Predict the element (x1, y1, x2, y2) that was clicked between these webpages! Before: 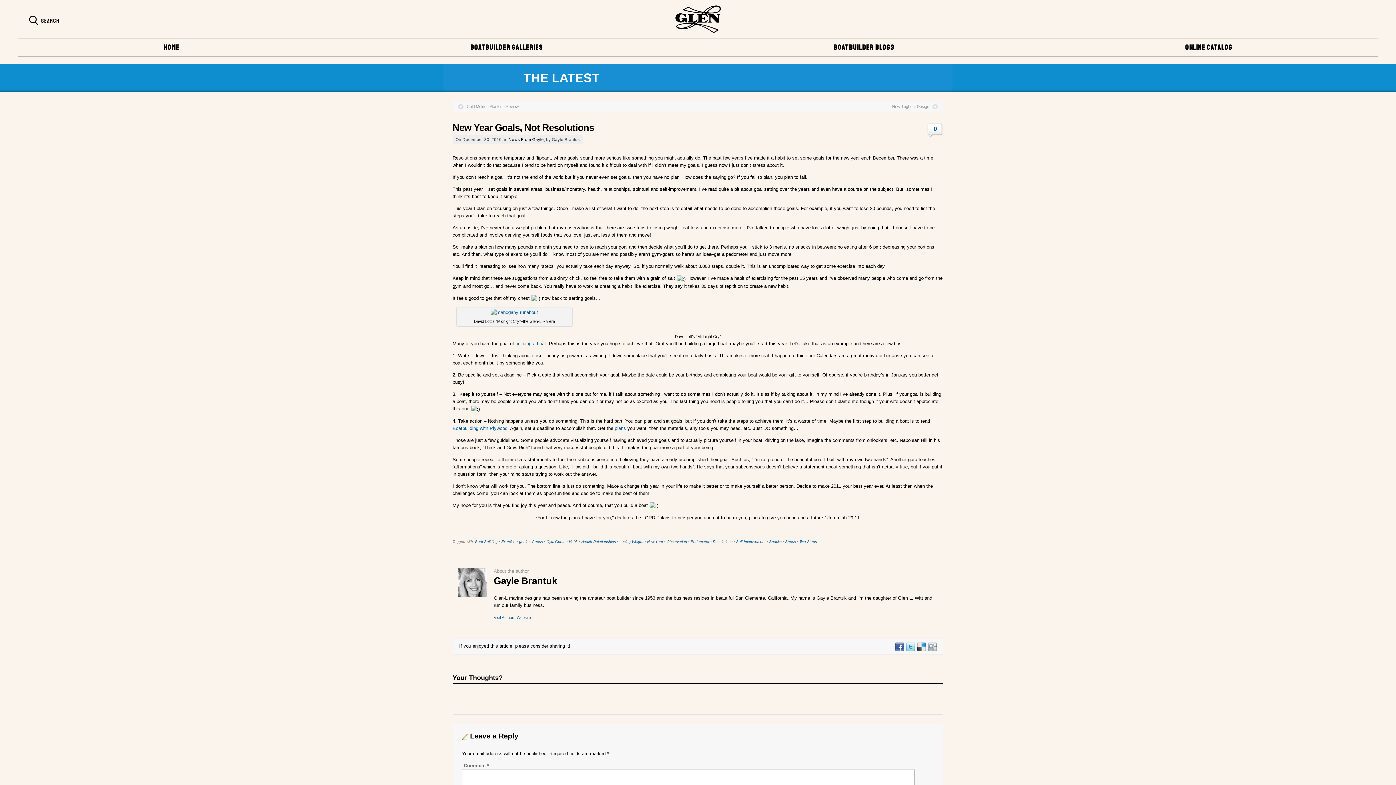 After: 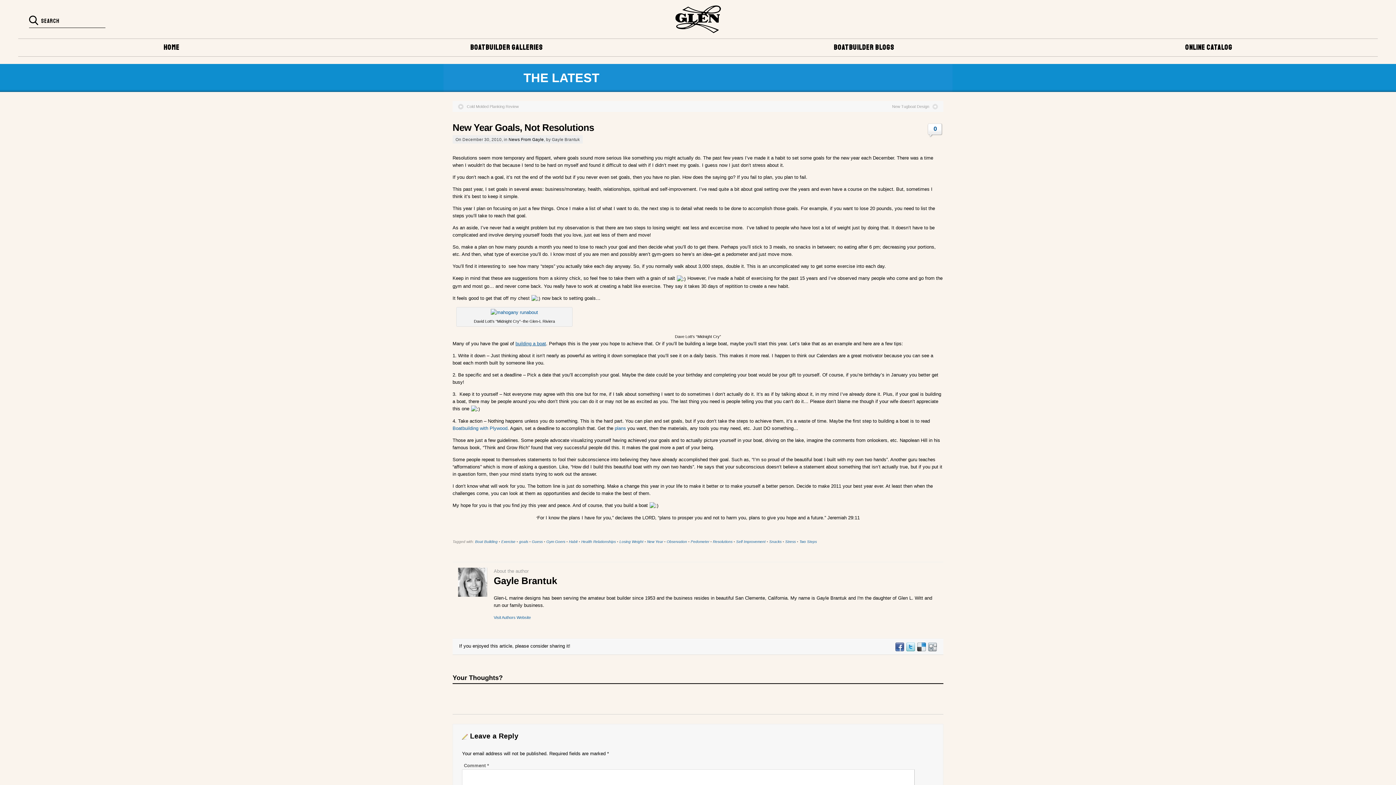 Action: bbox: (515, 341, 546, 346) label: building a boat